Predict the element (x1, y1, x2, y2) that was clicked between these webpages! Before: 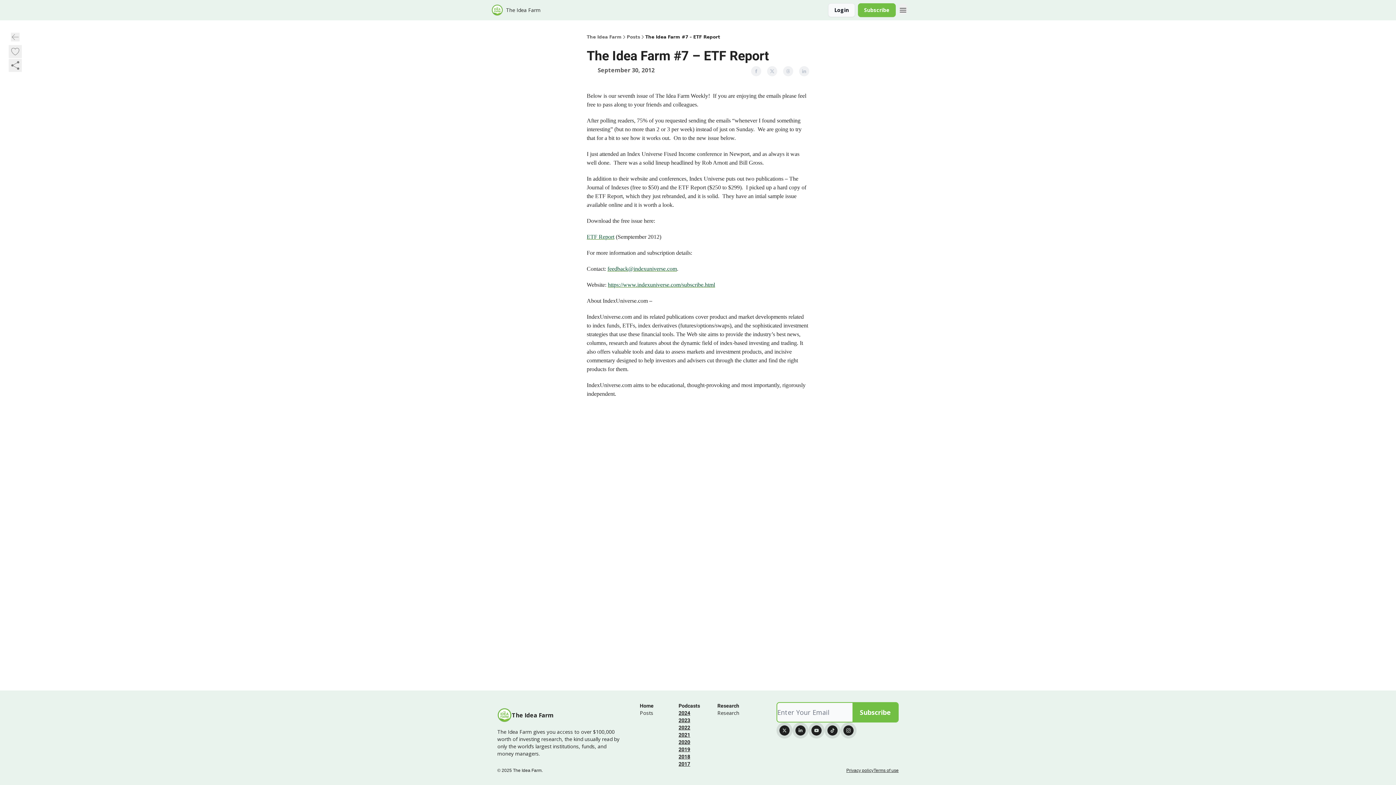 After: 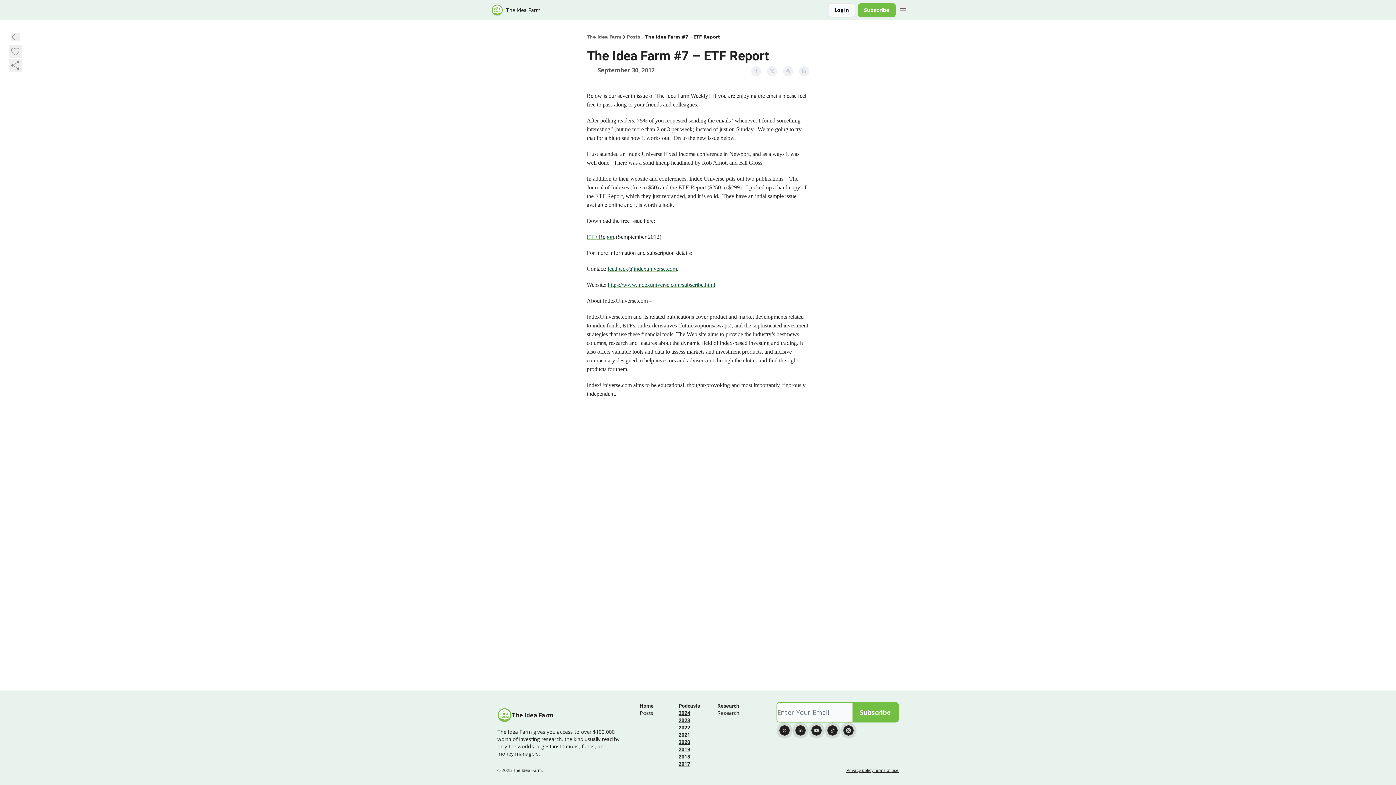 Action: label: Categories bbox: (546, 4, 582, 16)